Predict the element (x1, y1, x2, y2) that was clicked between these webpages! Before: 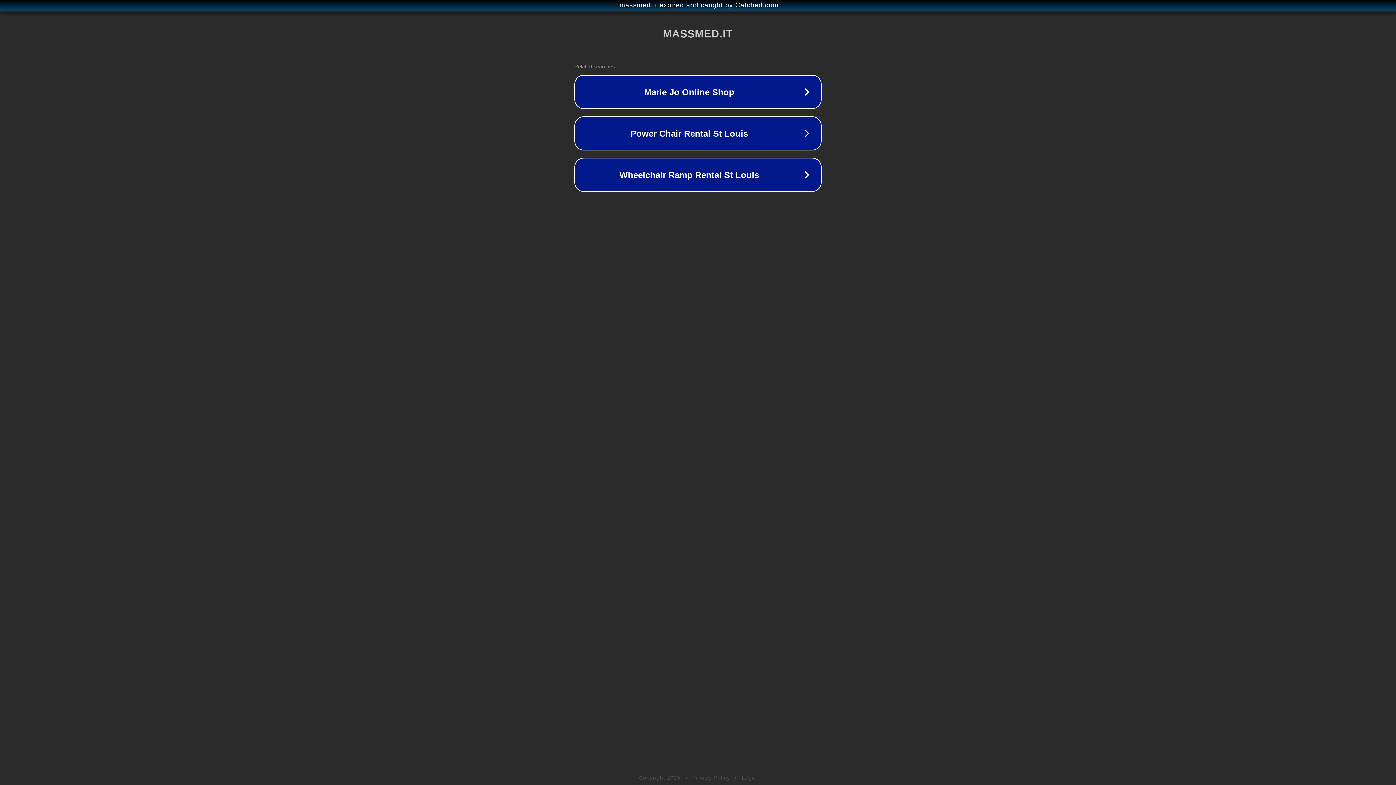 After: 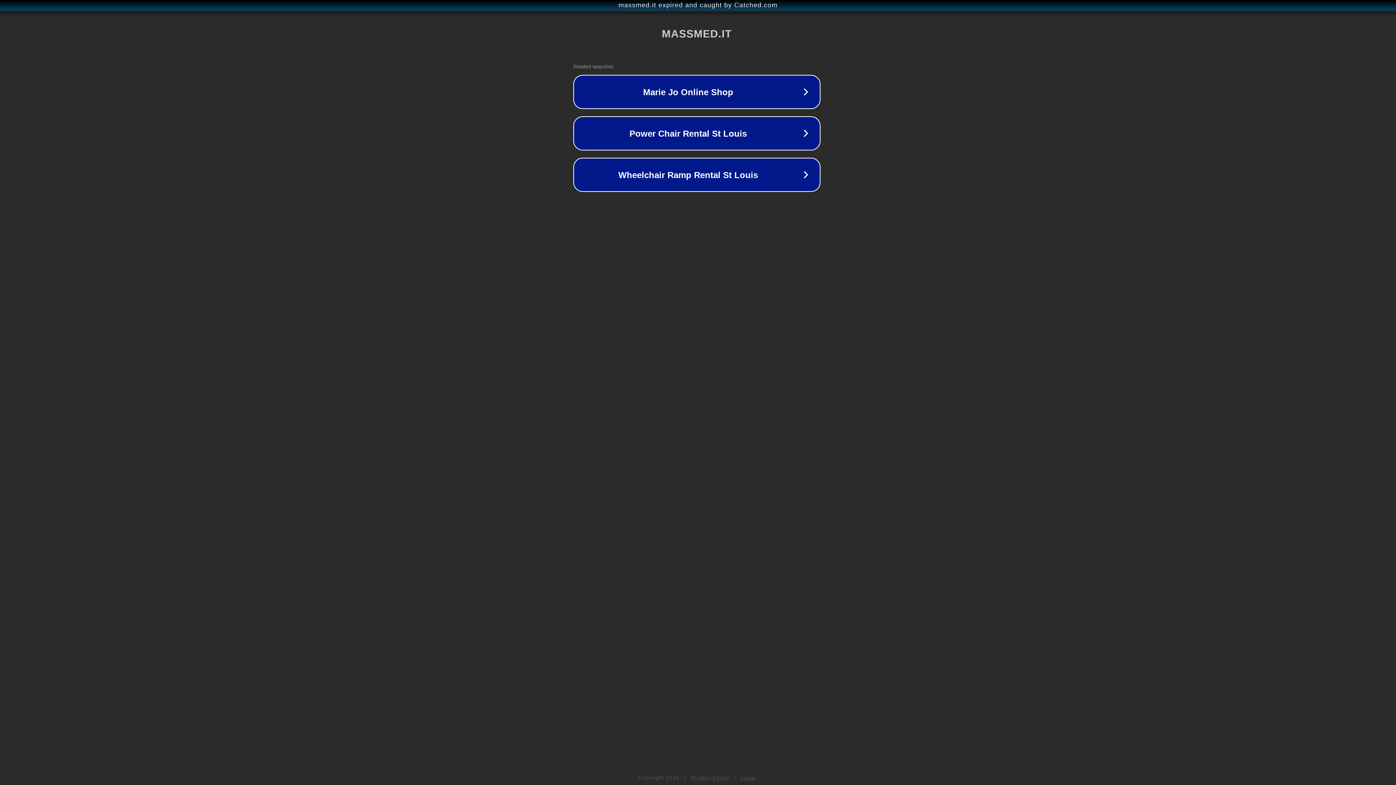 Action: bbox: (1, 1, 1397, 9) label: massmed.it expired and caught by Catched.com